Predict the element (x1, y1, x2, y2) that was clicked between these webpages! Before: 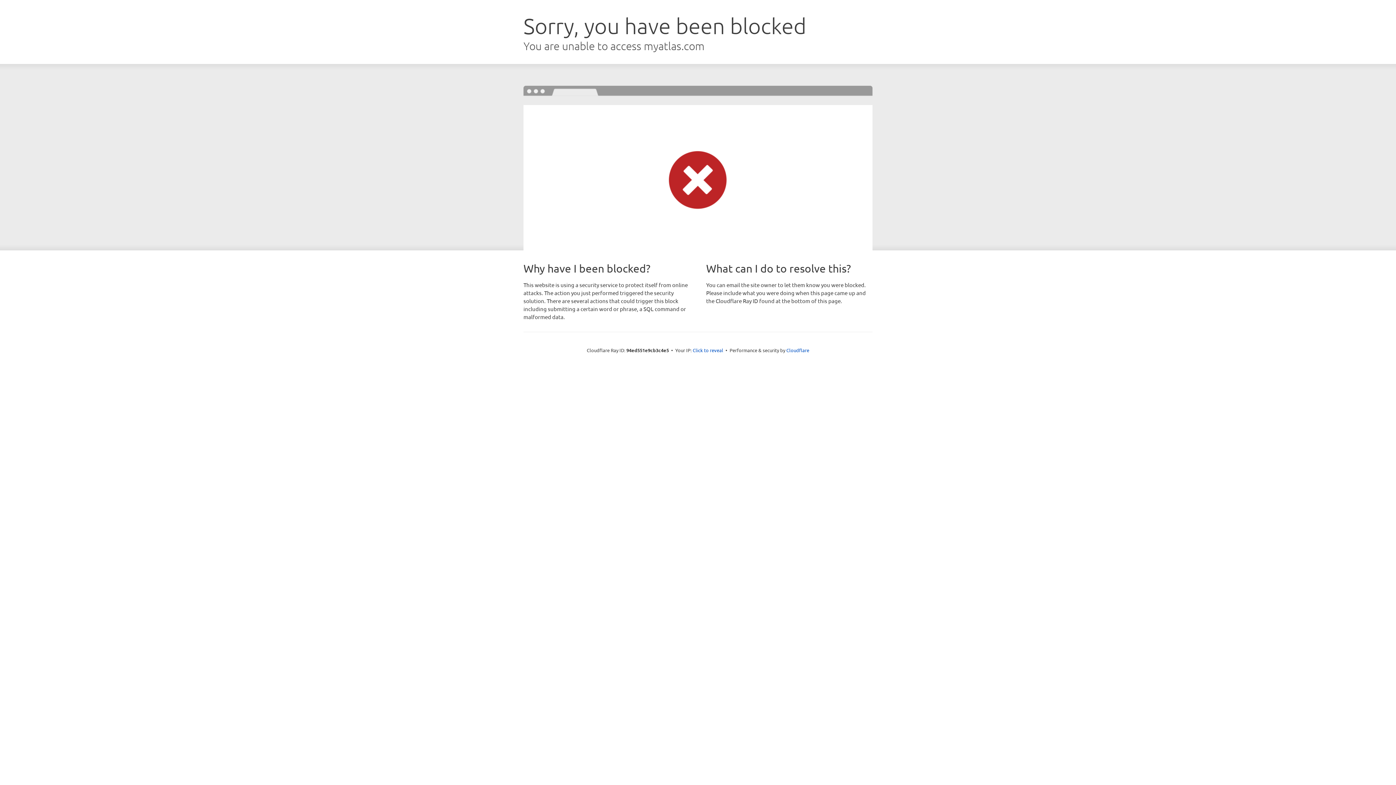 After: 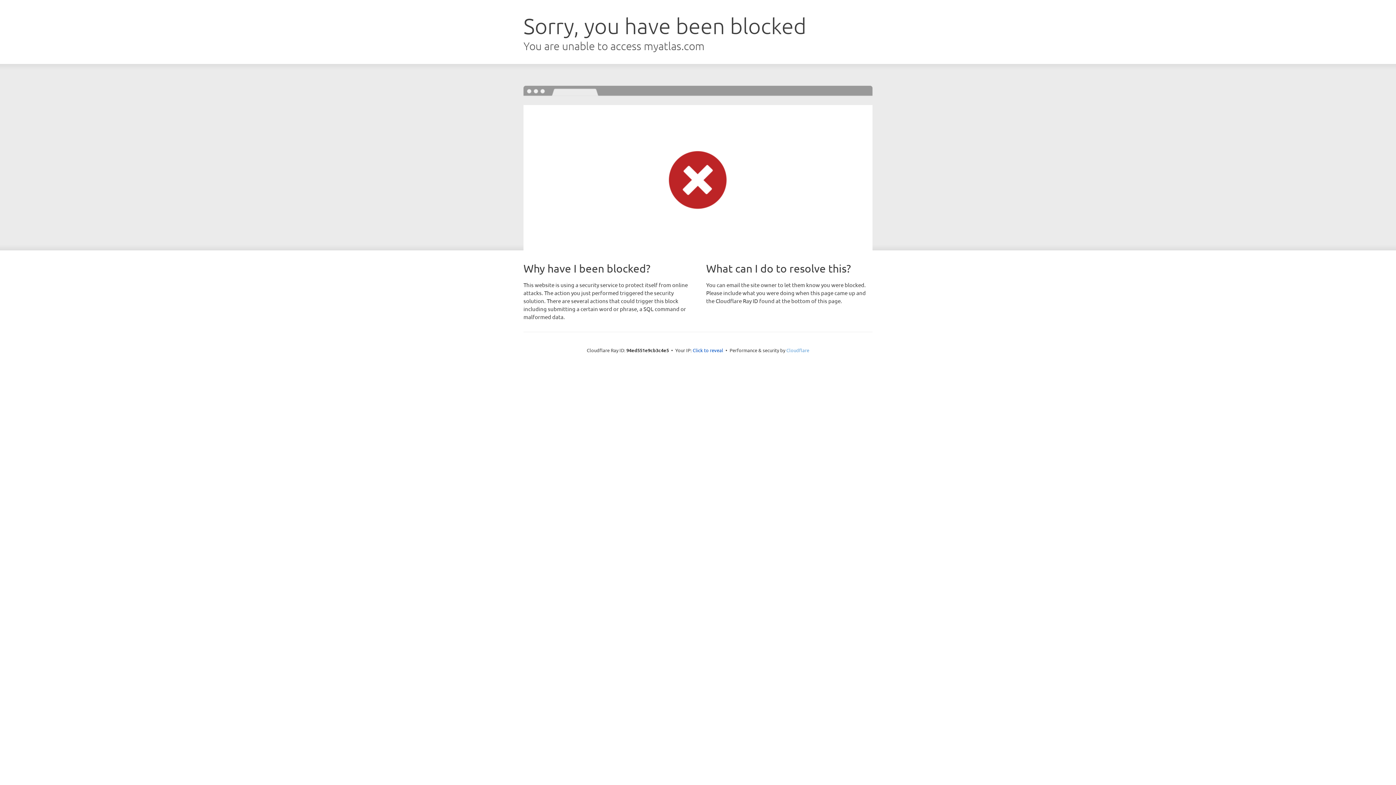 Action: bbox: (786, 347, 809, 353) label: Cloudflare